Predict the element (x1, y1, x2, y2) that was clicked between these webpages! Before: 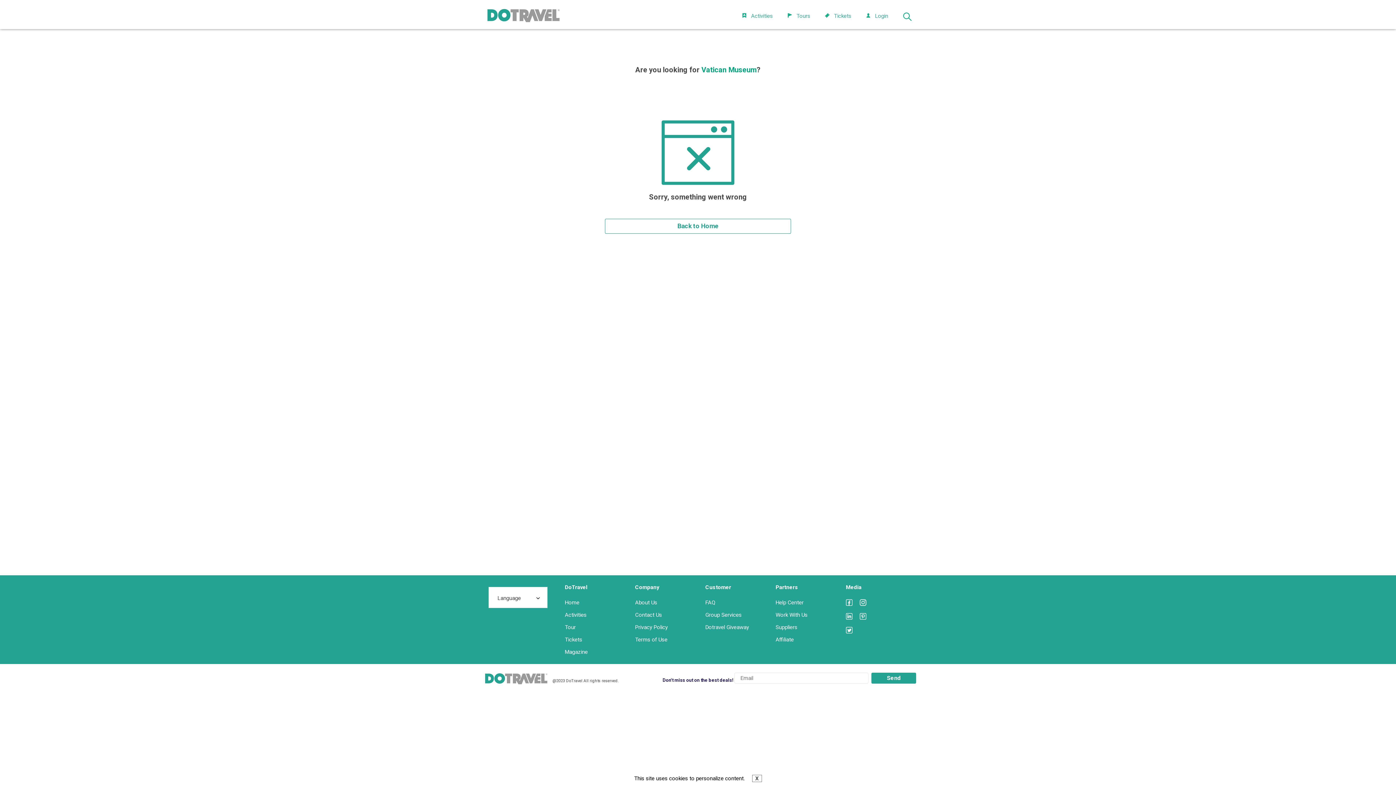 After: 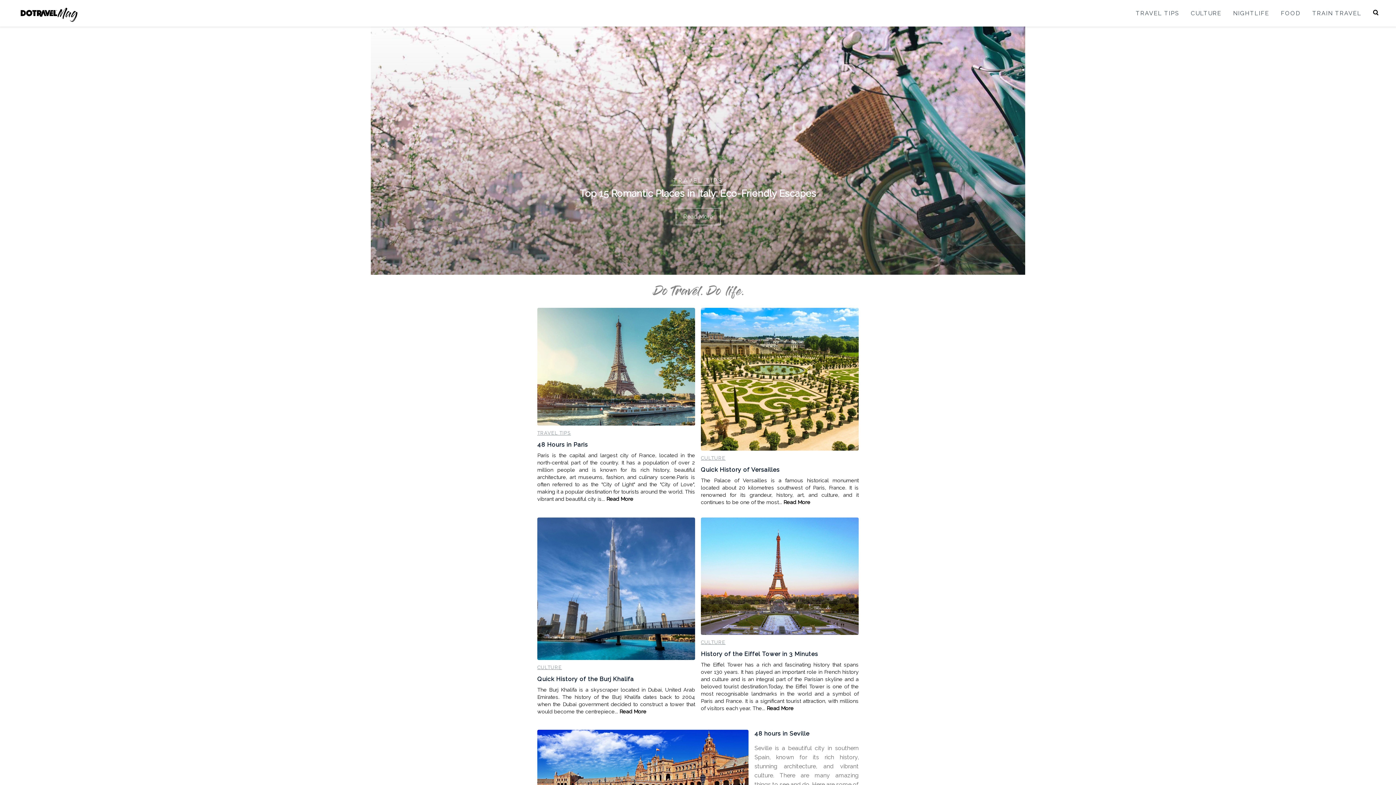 Action: bbox: (565, 649, 587, 655) label: Magazine